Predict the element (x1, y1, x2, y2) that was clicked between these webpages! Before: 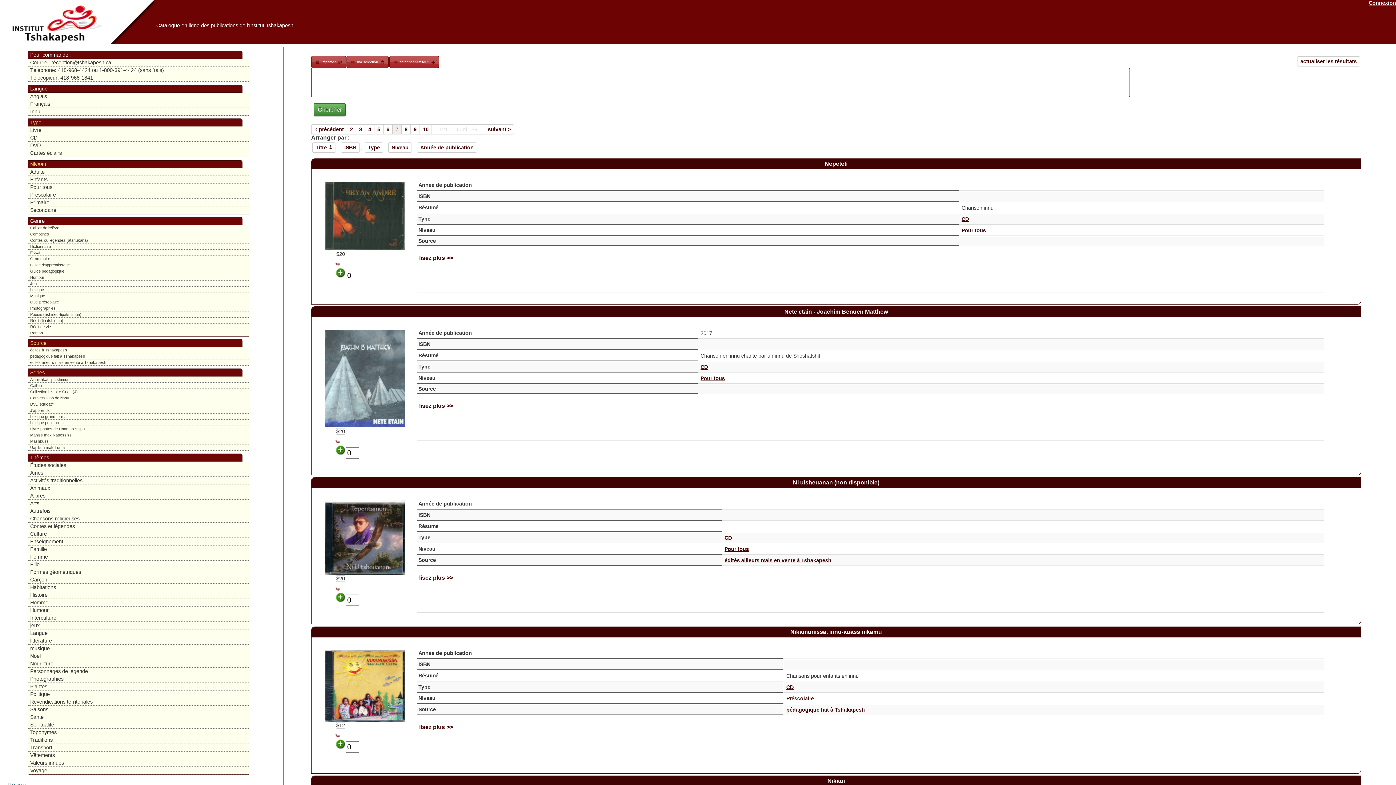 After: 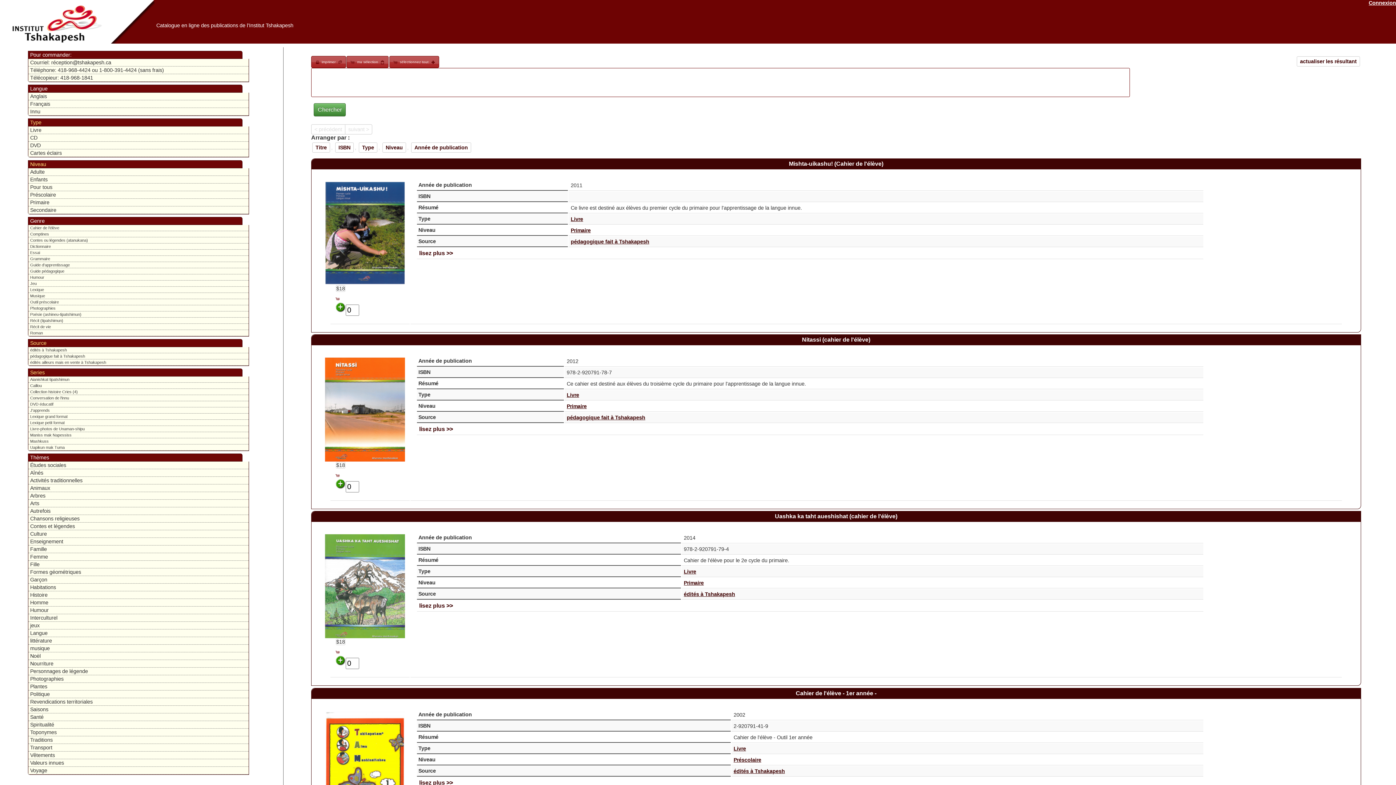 Action: label: Cahier de l'élève bbox: (30, 225, 246, 230)